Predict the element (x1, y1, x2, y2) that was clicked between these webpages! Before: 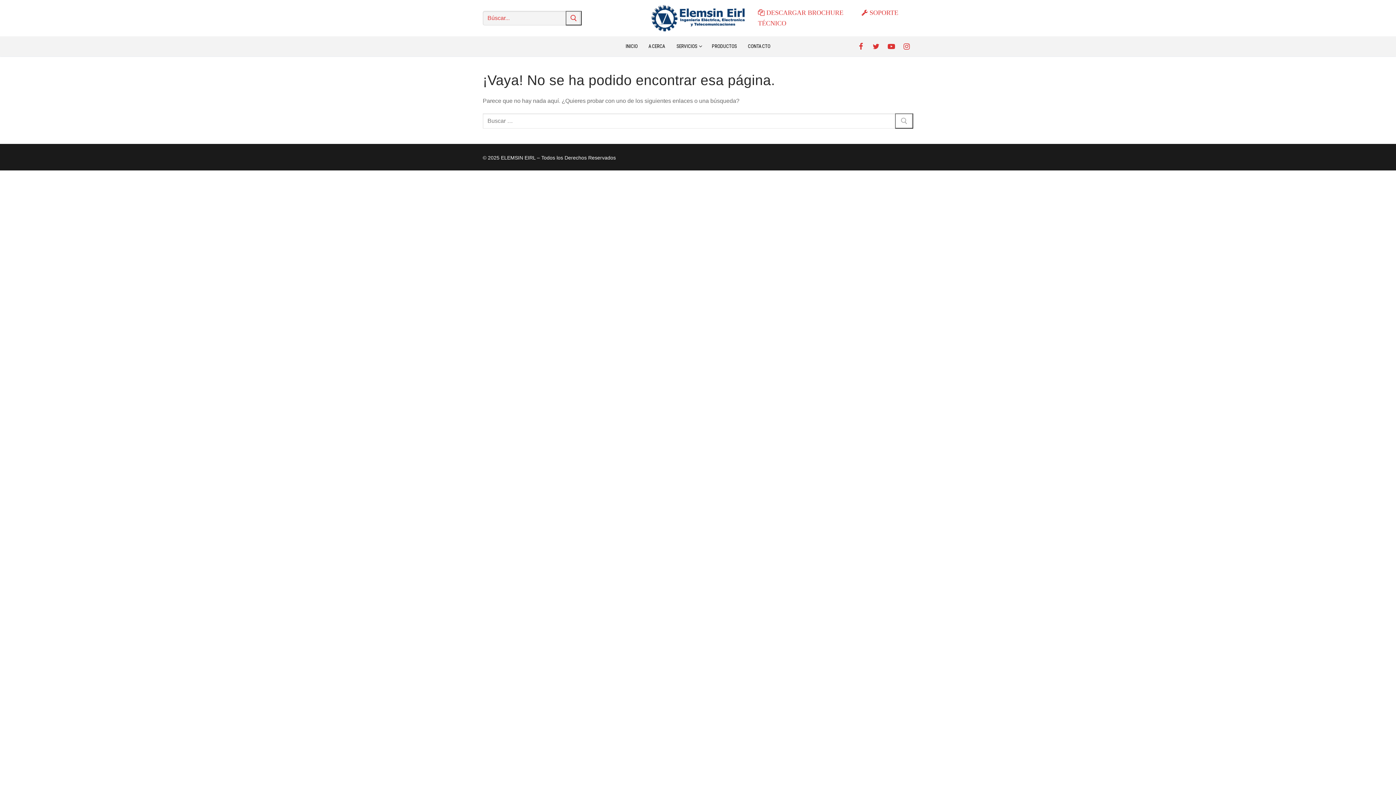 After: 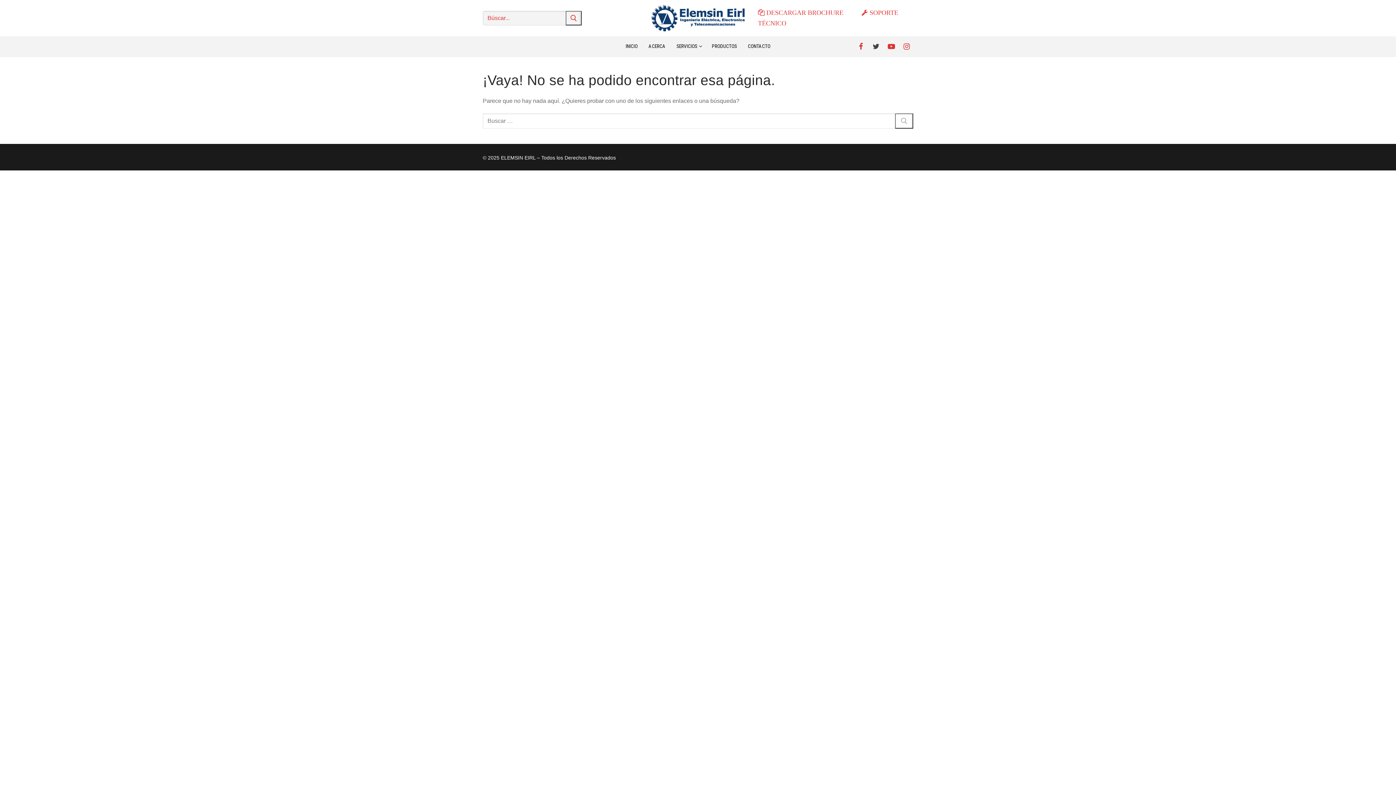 Action: label: Twitter bbox: (869, 39, 882, 52)